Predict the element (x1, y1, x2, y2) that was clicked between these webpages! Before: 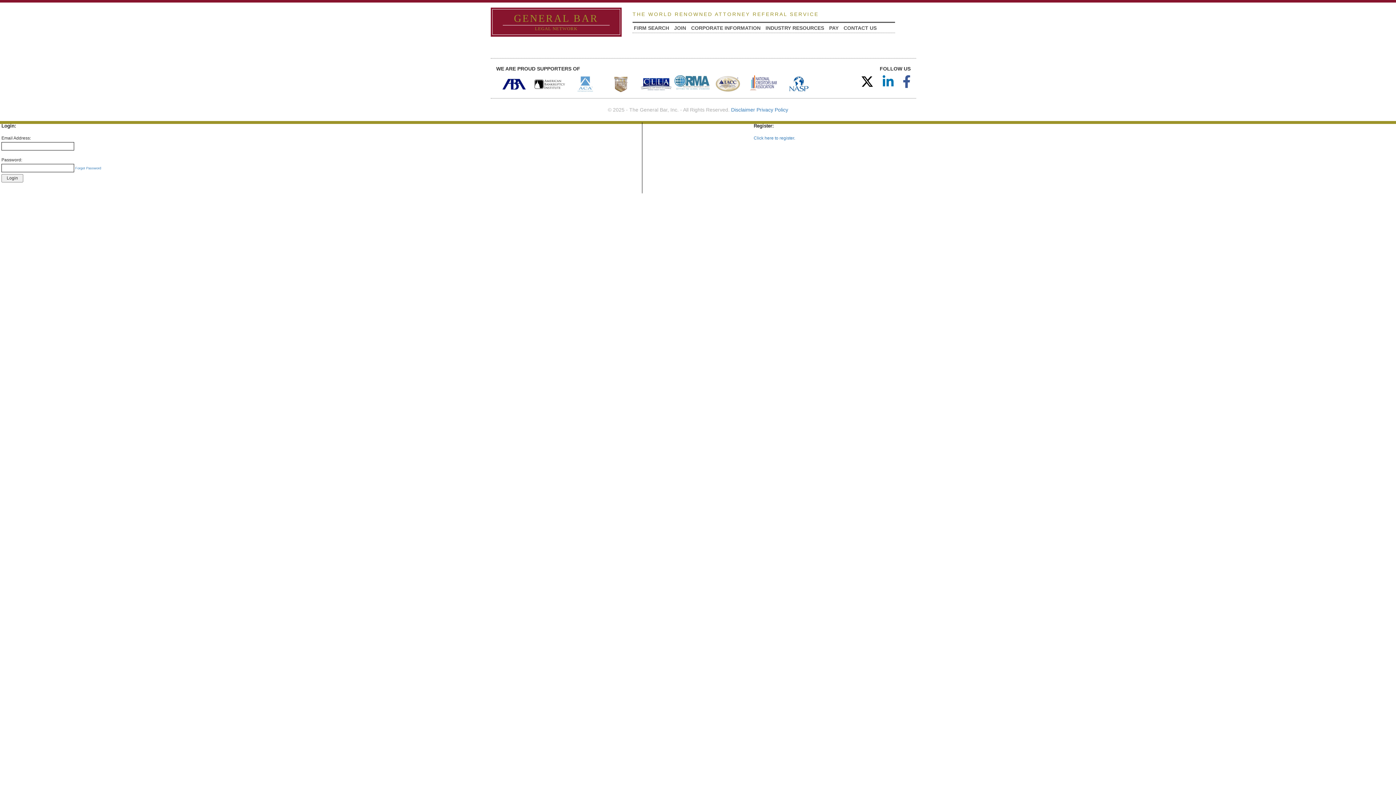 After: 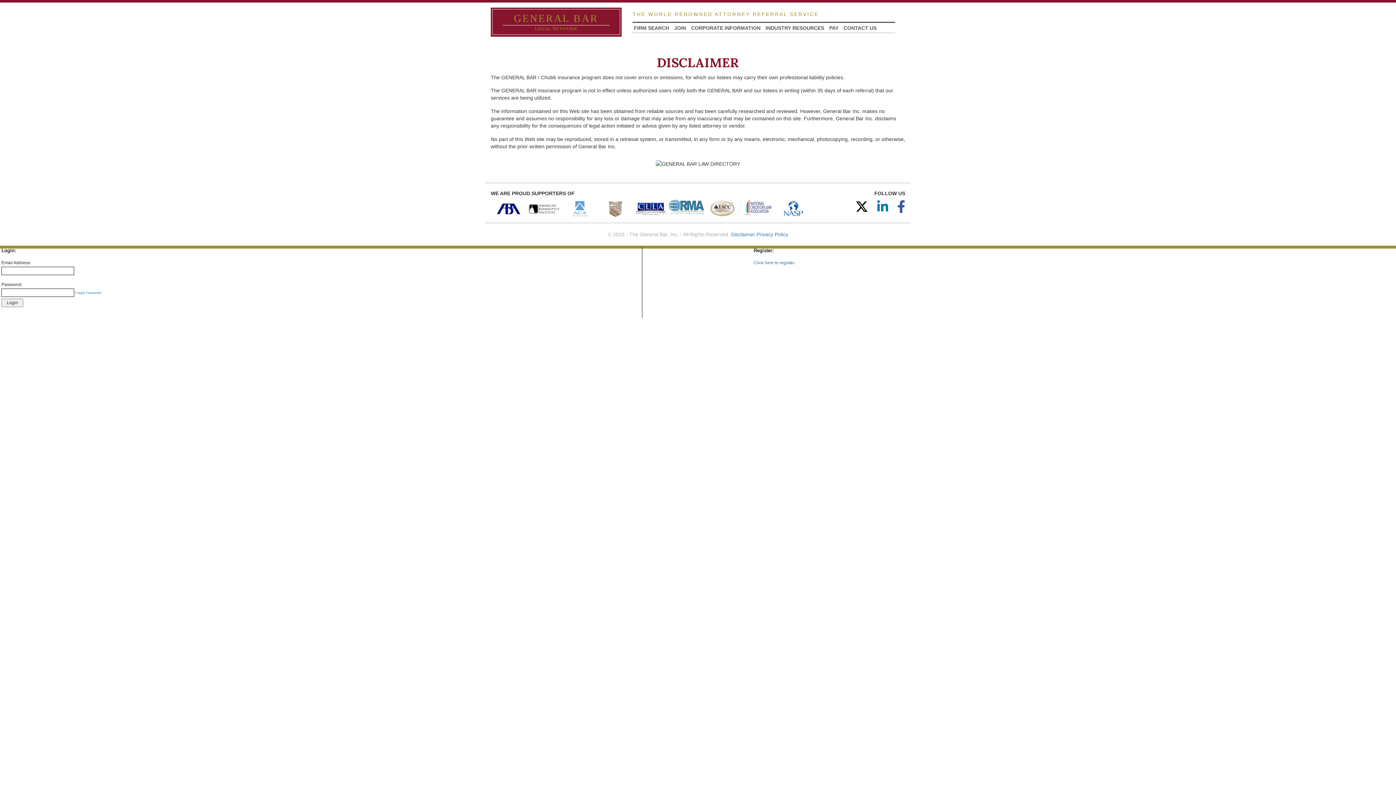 Action: label: Disclaimer bbox: (731, 106, 755, 112)